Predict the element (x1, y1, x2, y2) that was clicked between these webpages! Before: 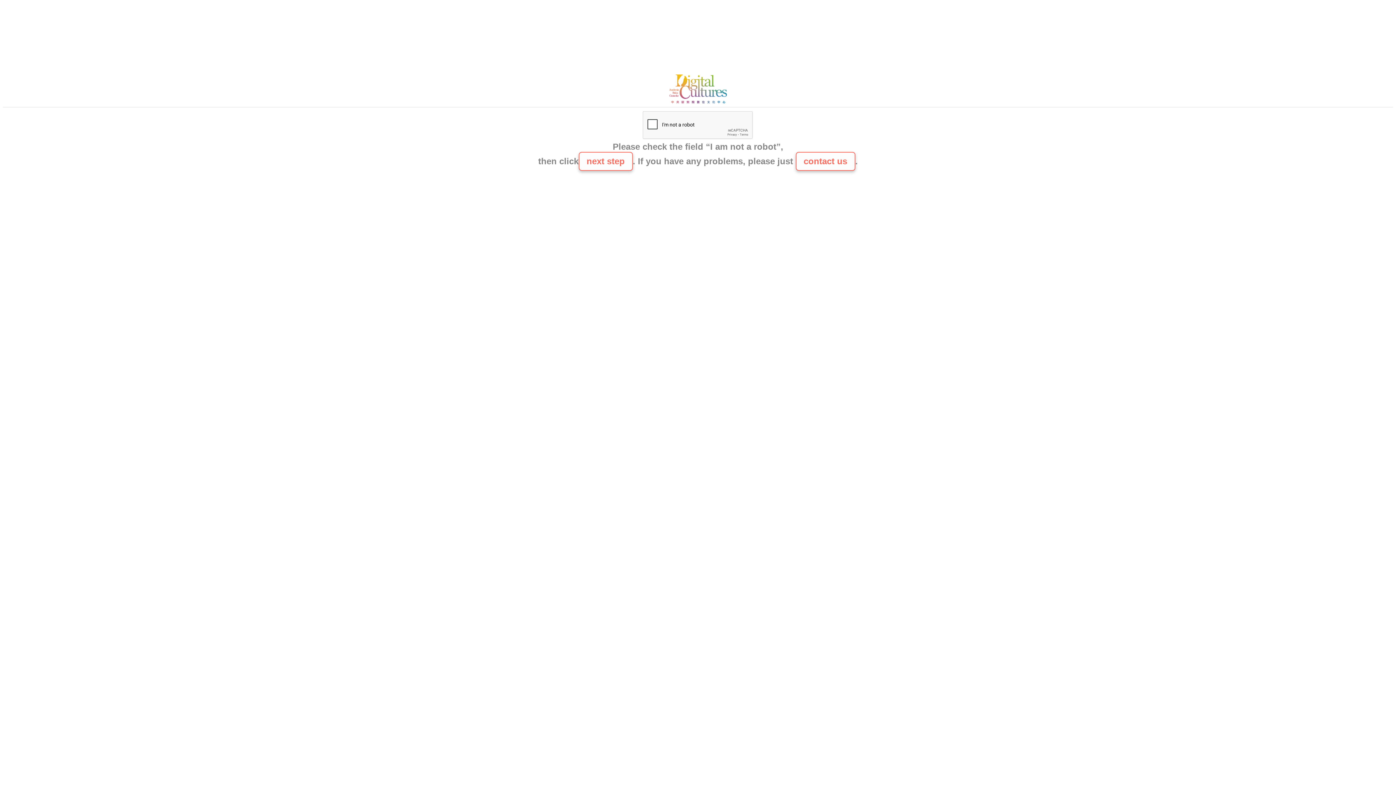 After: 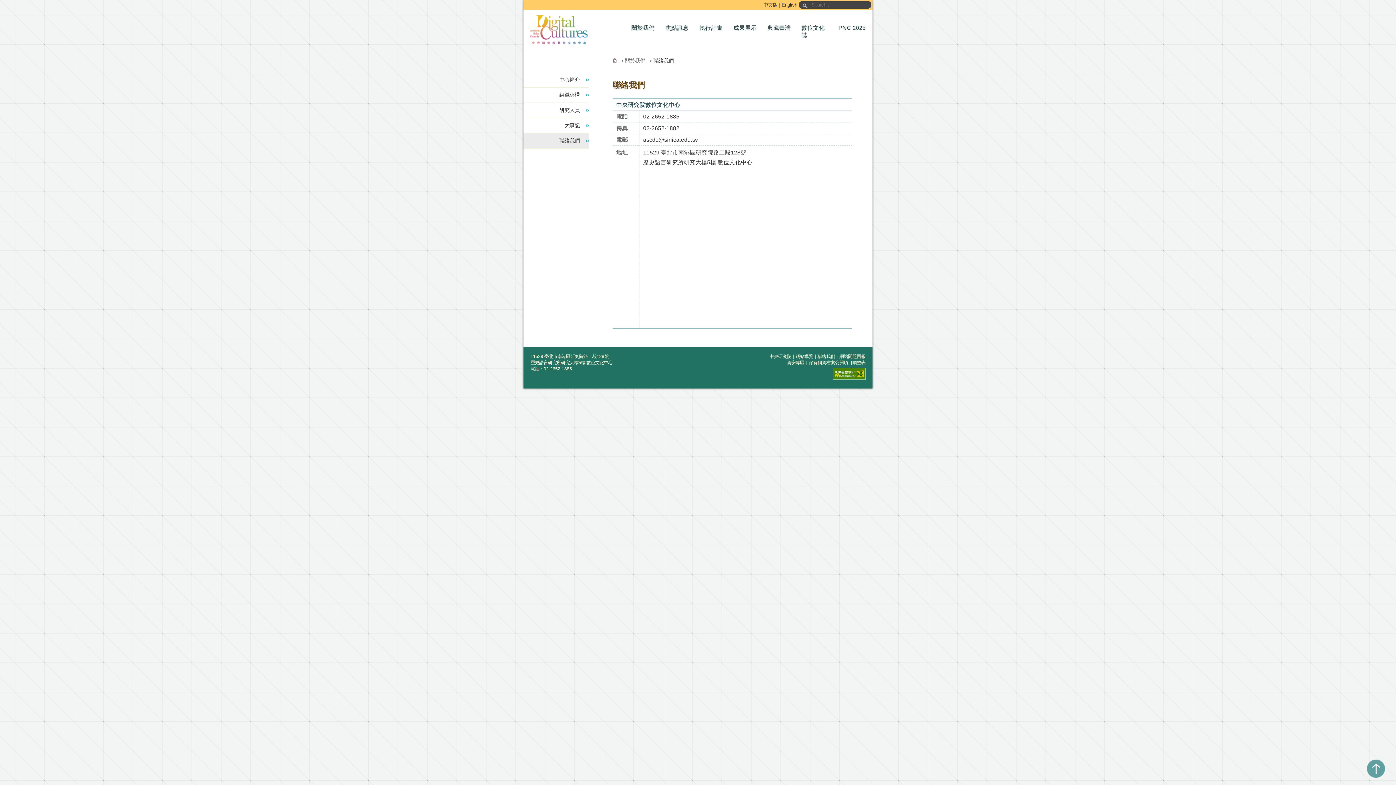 Action: bbox: (795, 152, 855, 170) label: contact us